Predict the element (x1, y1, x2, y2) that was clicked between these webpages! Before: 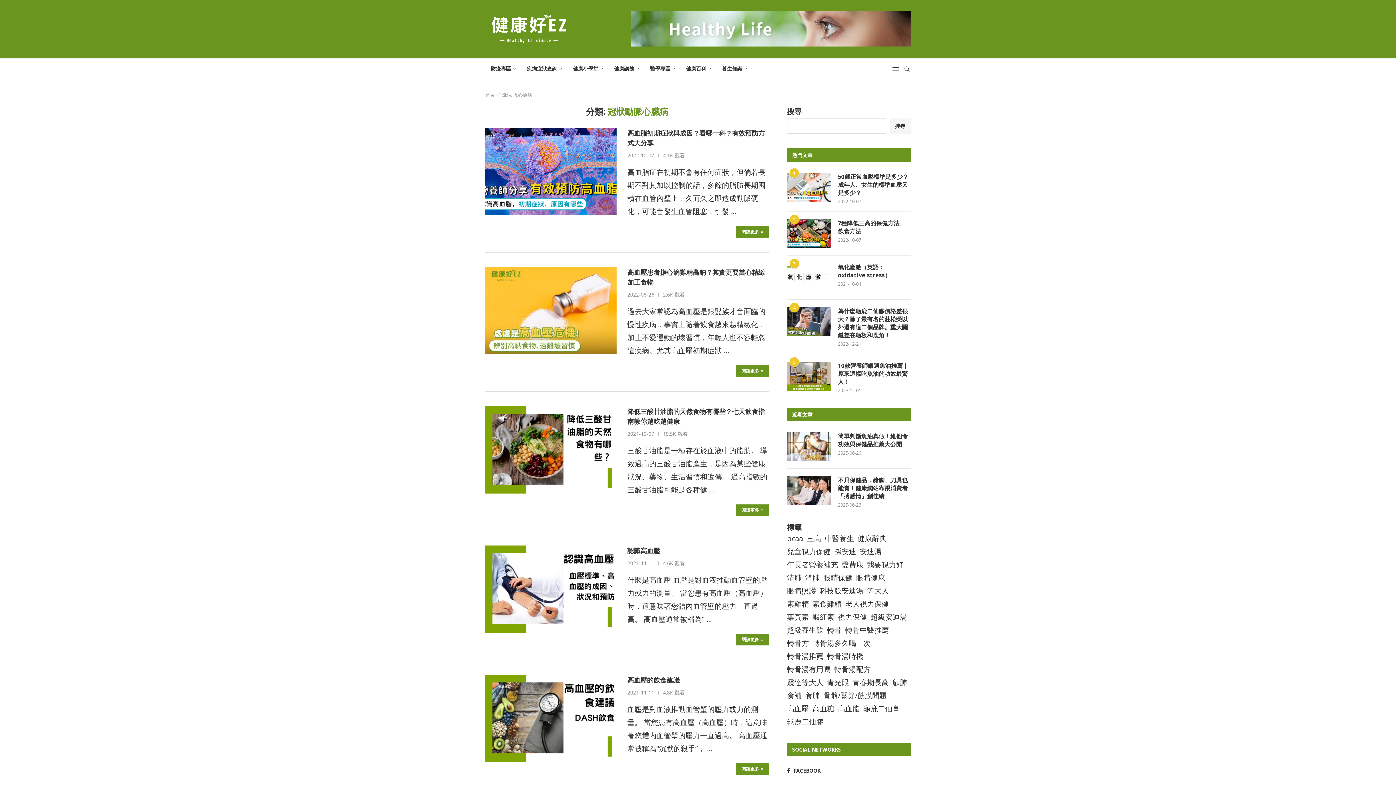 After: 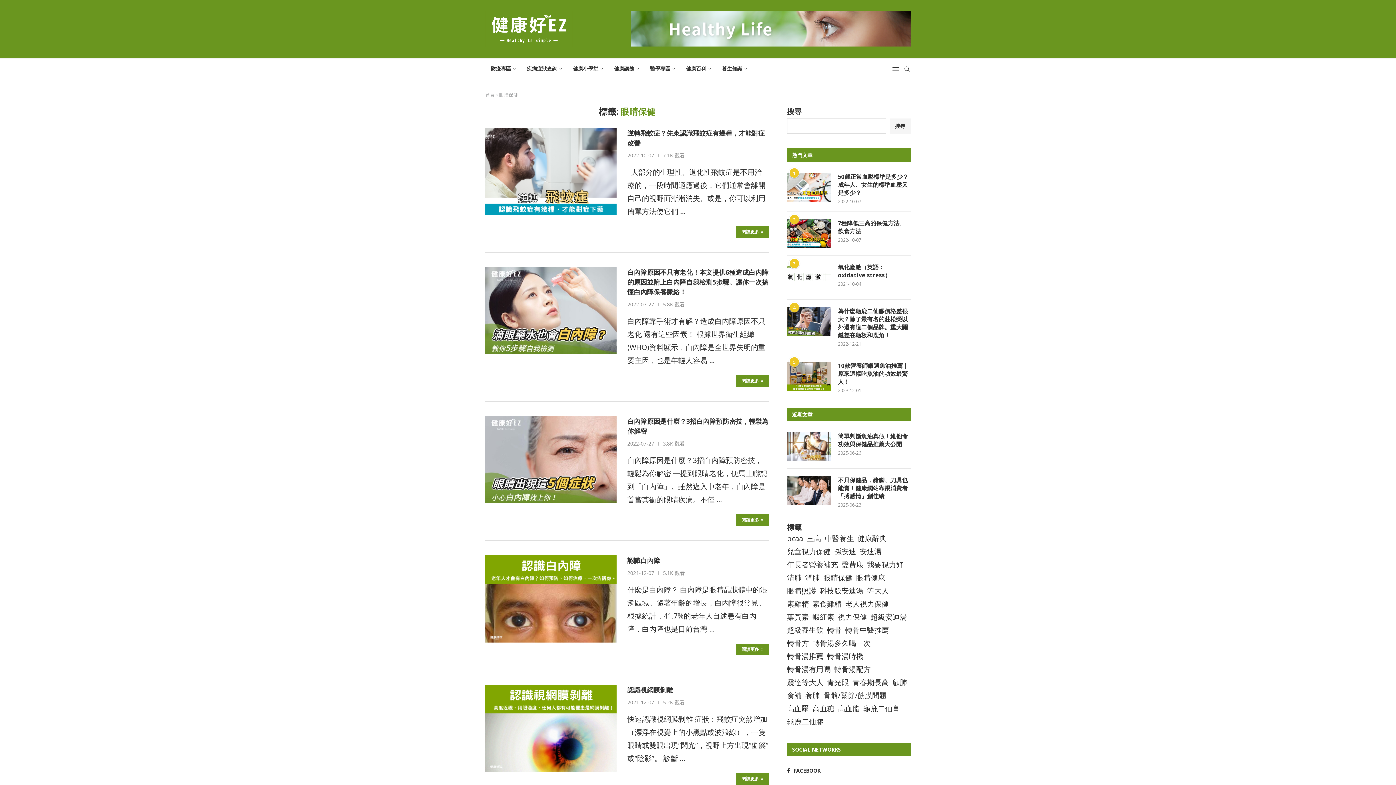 Action: label: 眼睛保健 (33 個項目) bbox: (823, 571, 852, 584)